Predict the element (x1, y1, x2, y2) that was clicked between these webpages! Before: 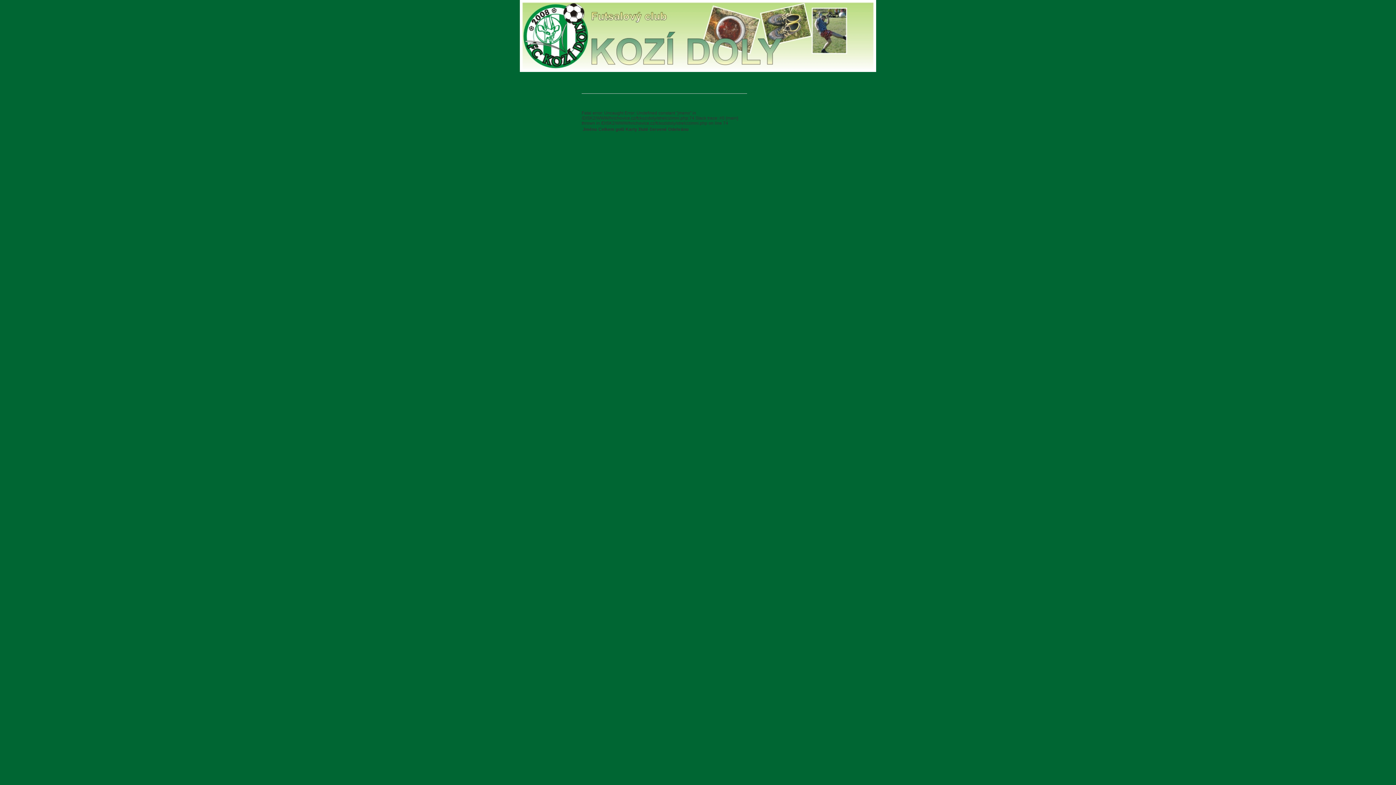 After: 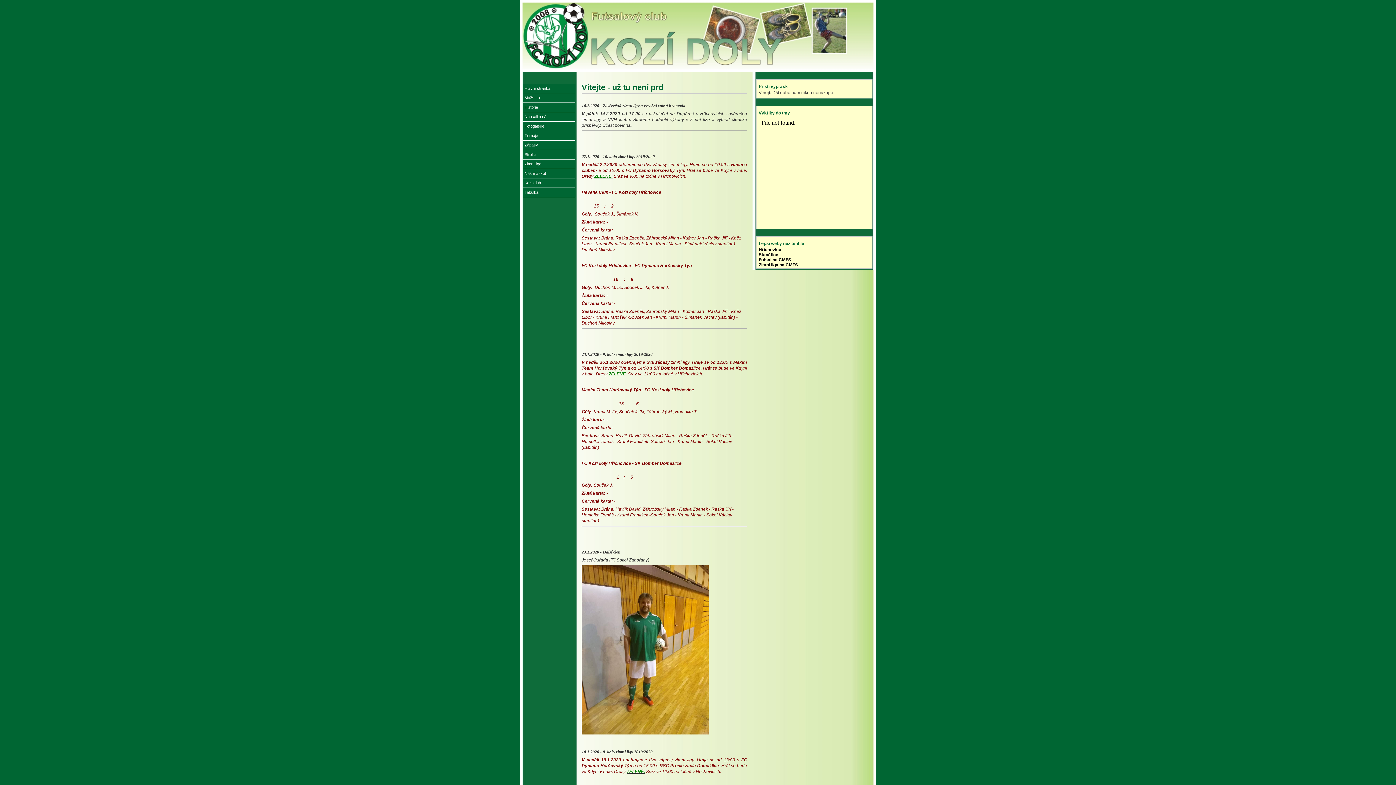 Action: bbox: (520, 68, 876, 73)